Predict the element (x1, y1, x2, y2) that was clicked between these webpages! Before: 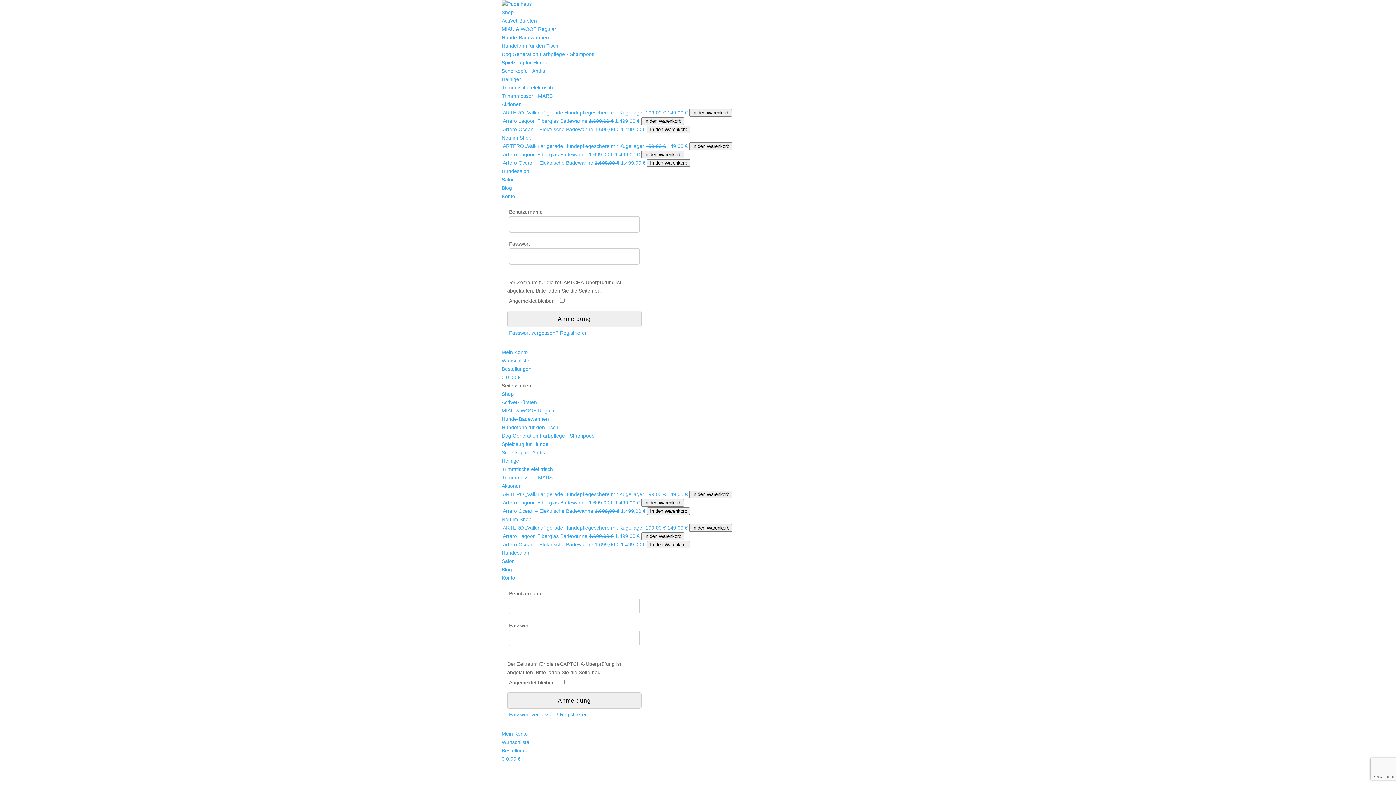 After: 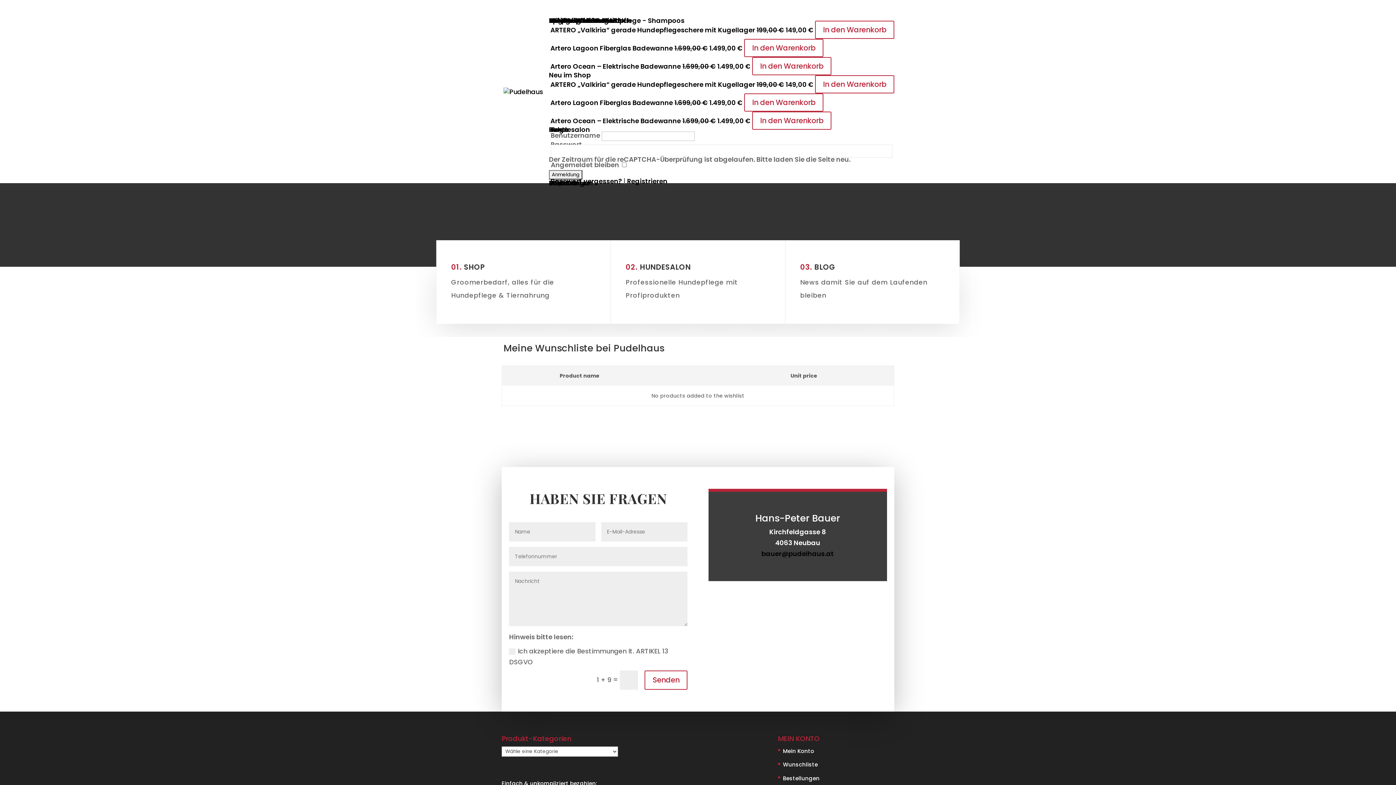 Action: label: Wunschliste bbox: (501, 357, 529, 363)